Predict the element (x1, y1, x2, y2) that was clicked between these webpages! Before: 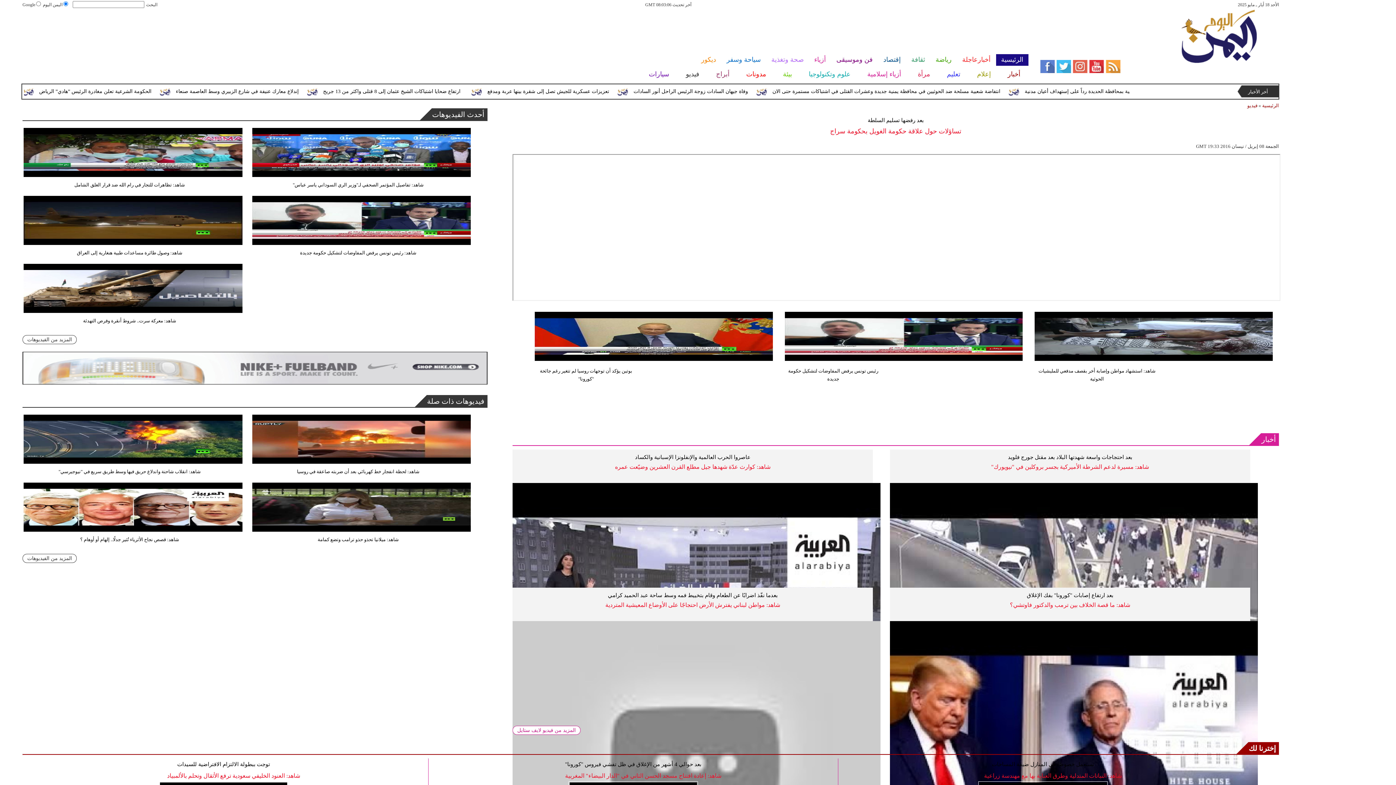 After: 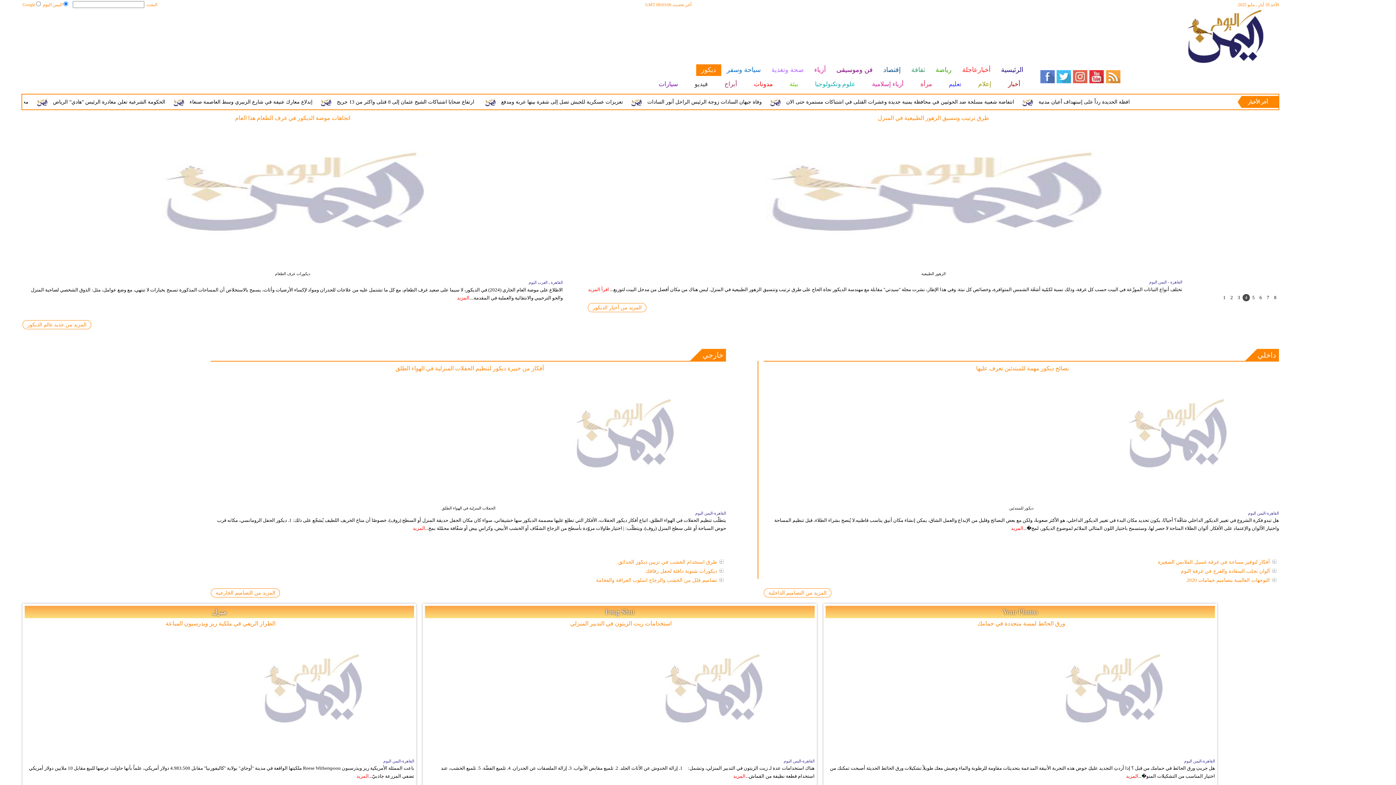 Action: label: ديكور bbox: (695, 54, 721, 65)